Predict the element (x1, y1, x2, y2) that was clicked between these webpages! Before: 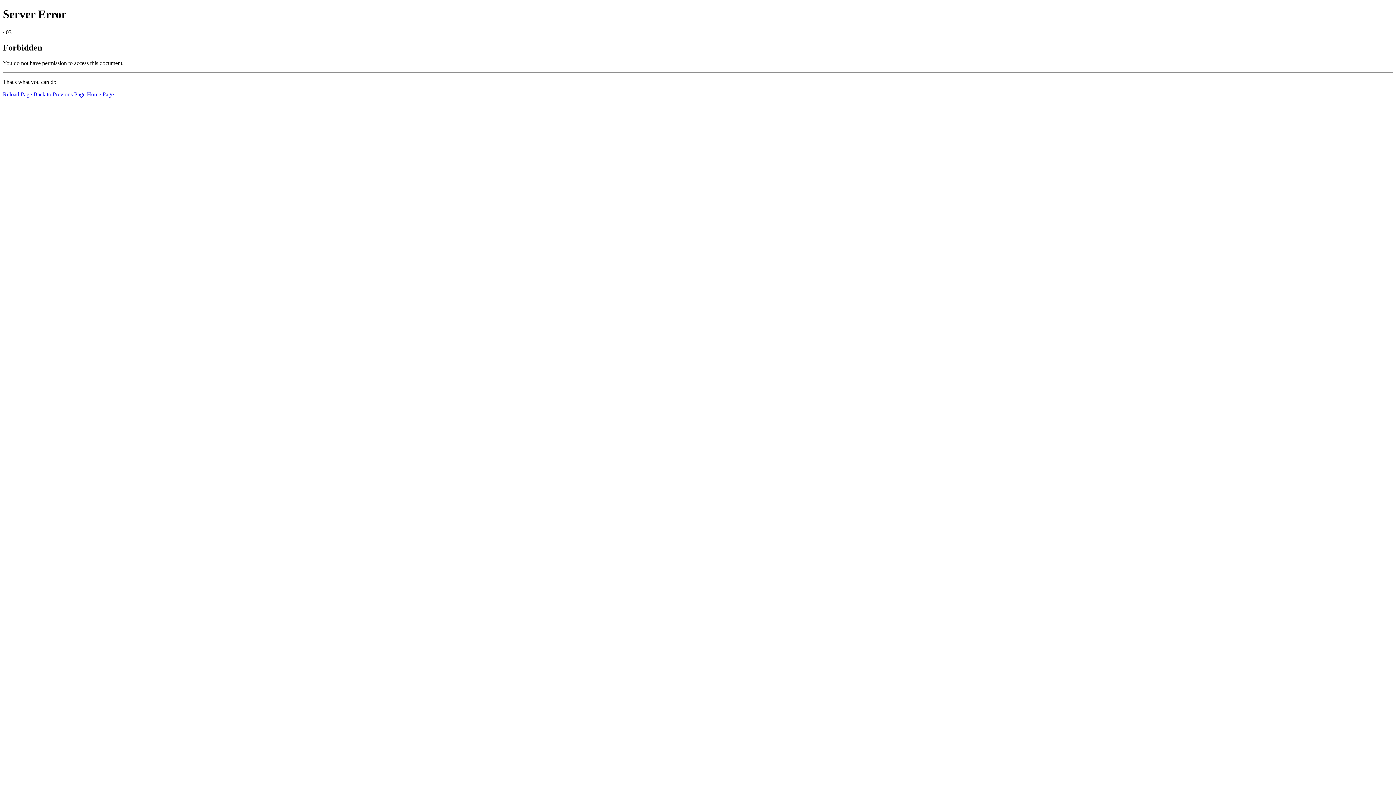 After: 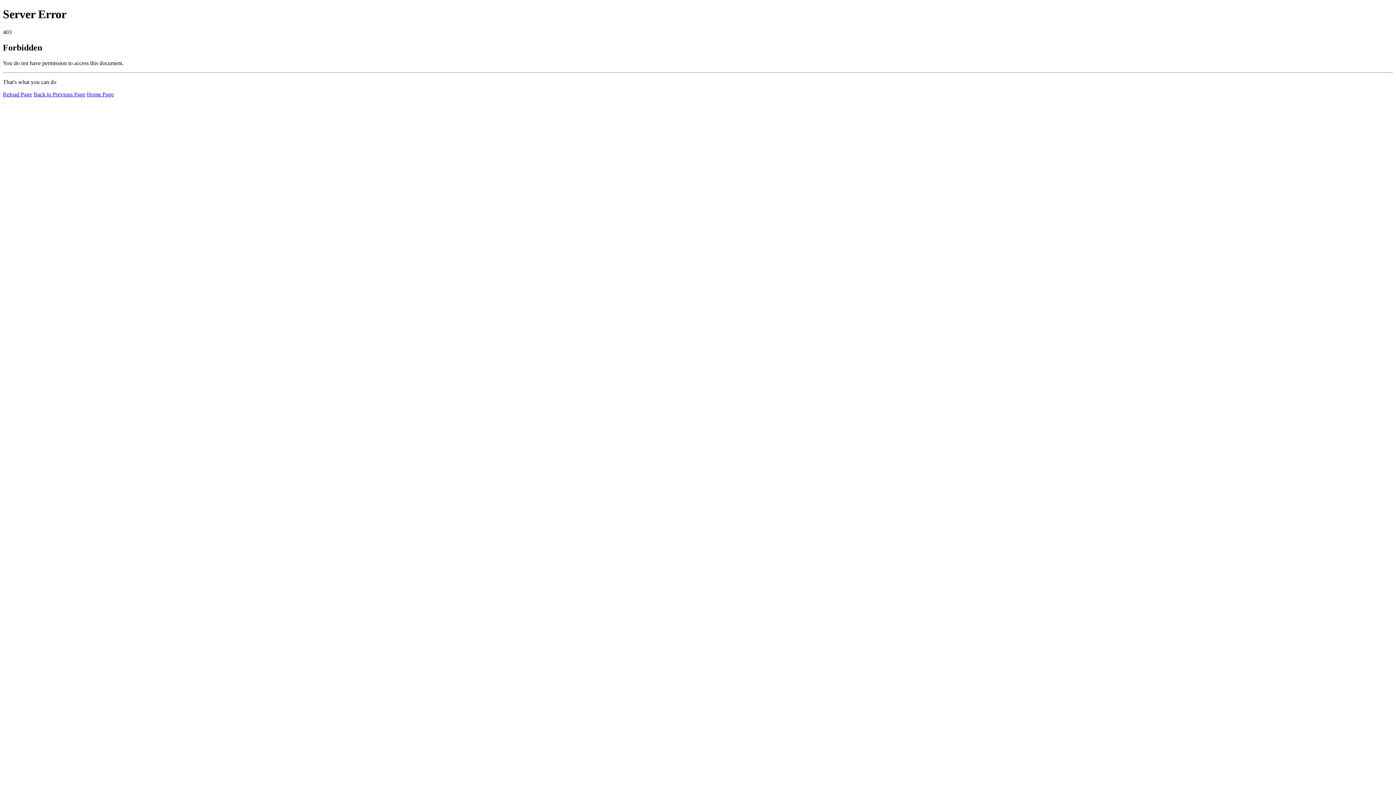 Action: bbox: (86, 91, 113, 97) label: Home Page